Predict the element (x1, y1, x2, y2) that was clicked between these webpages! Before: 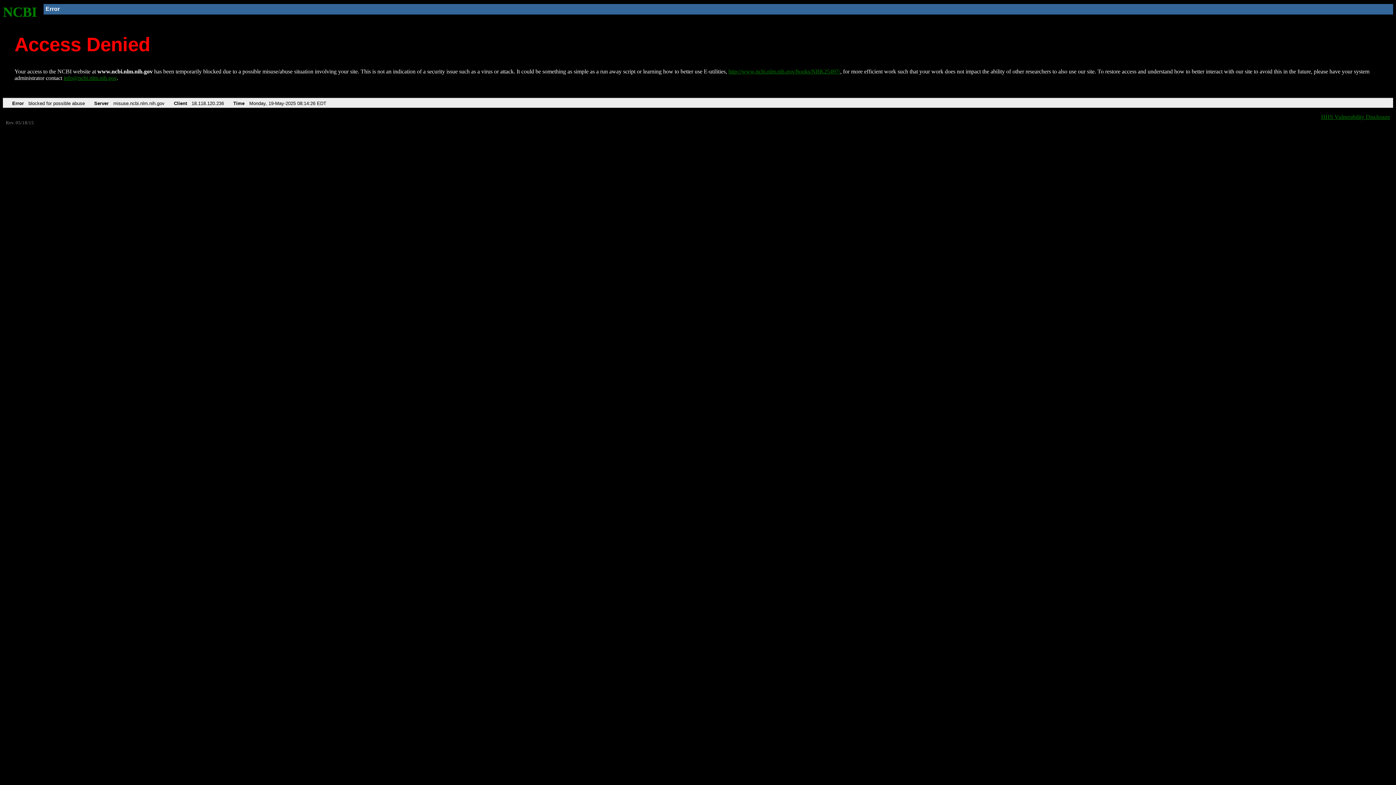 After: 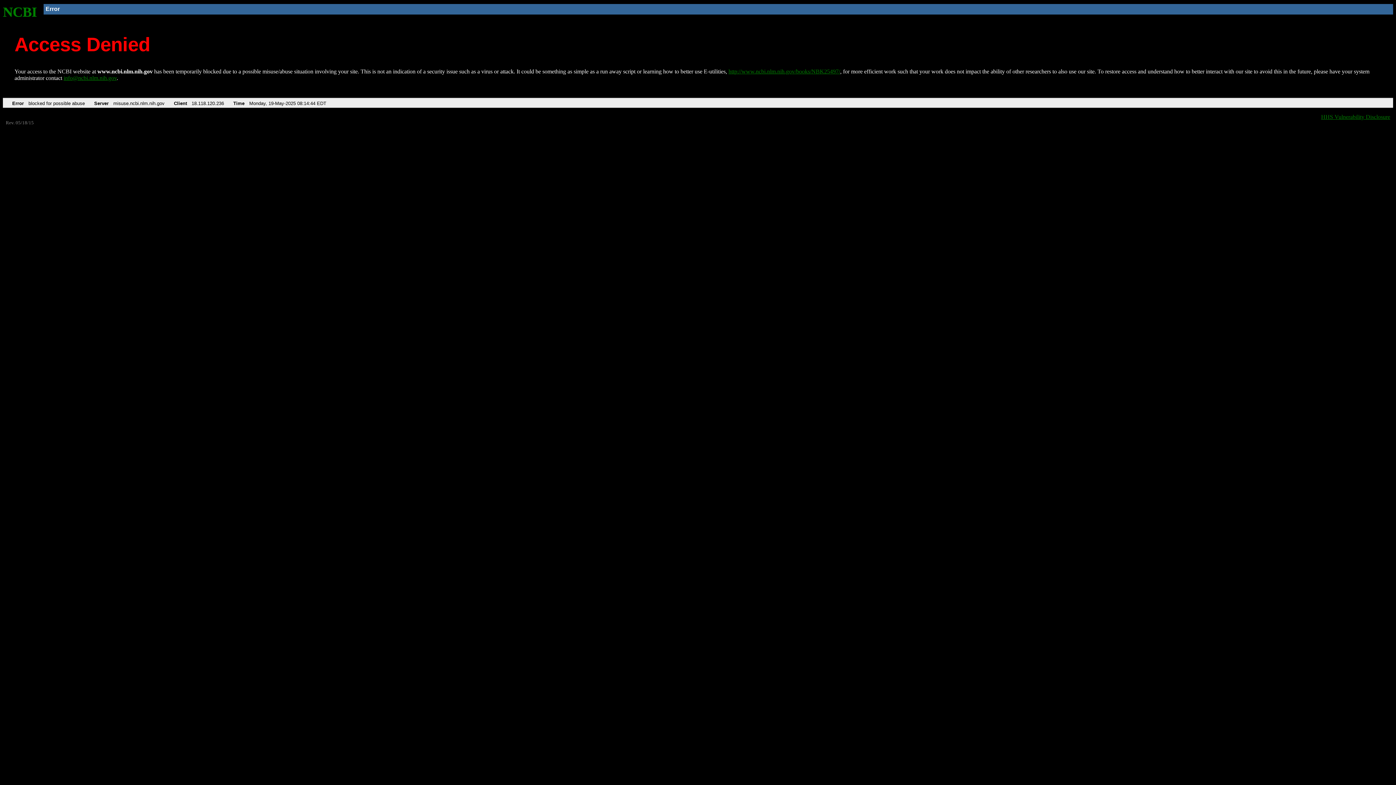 Action: bbox: (2, 4, 37, 19) label: NCBI